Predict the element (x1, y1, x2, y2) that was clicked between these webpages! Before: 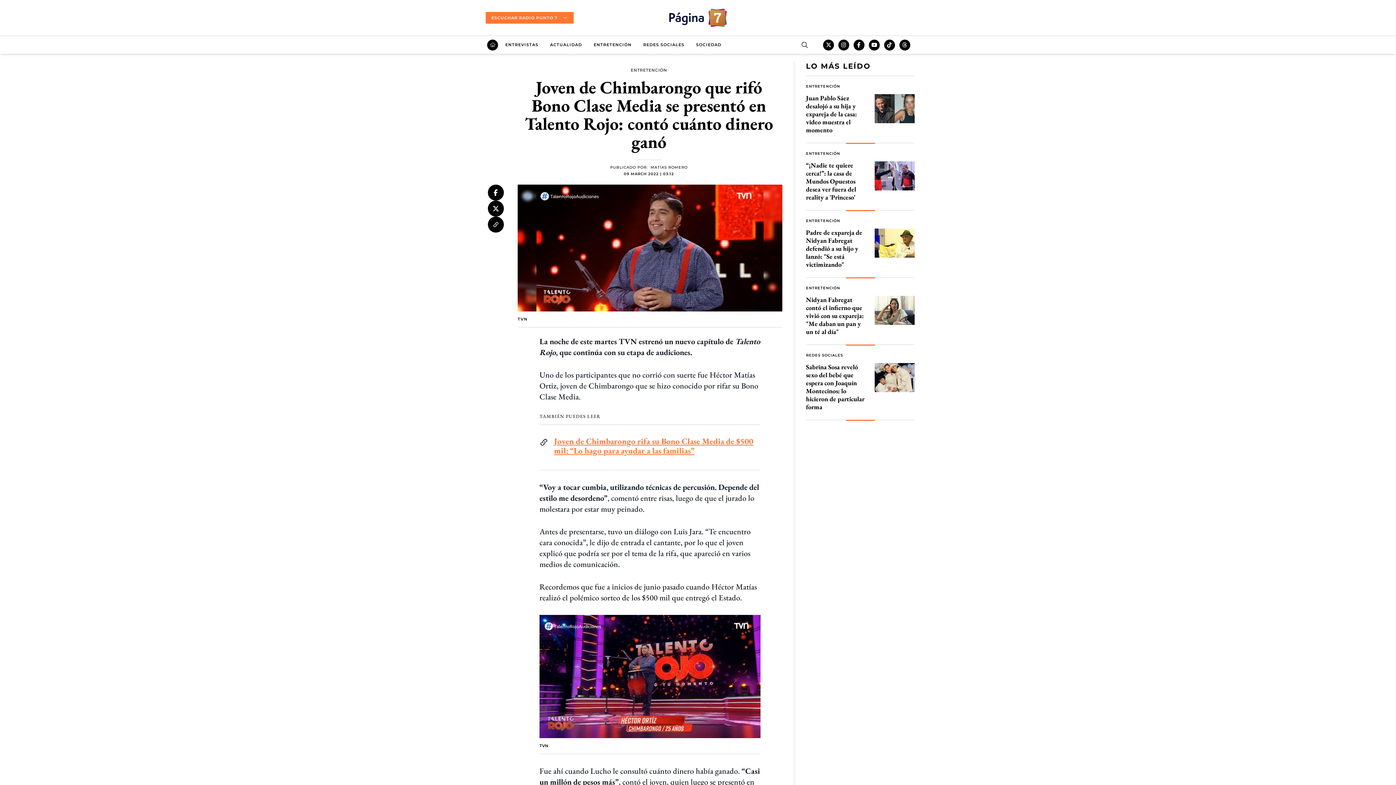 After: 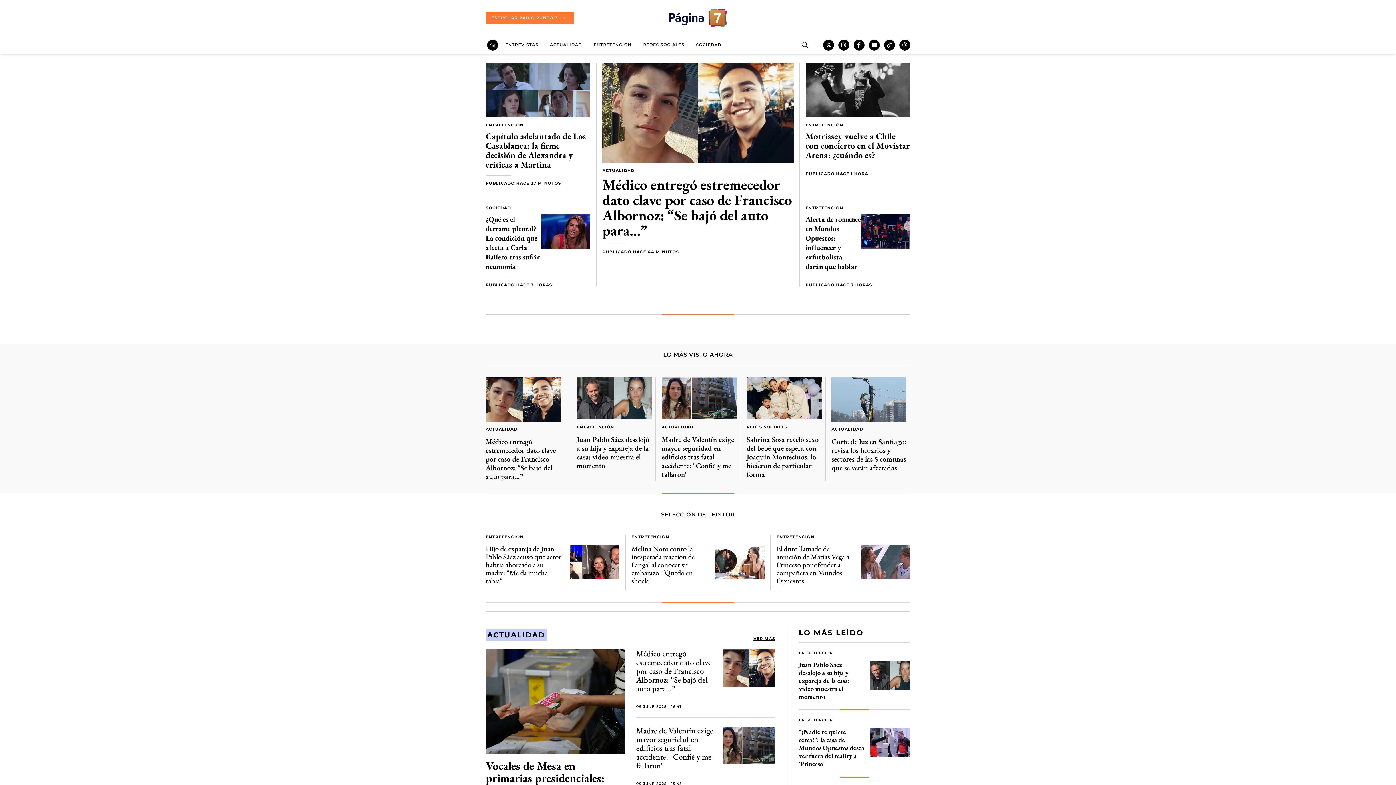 Action: bbox: (487, 39, 498, 50)